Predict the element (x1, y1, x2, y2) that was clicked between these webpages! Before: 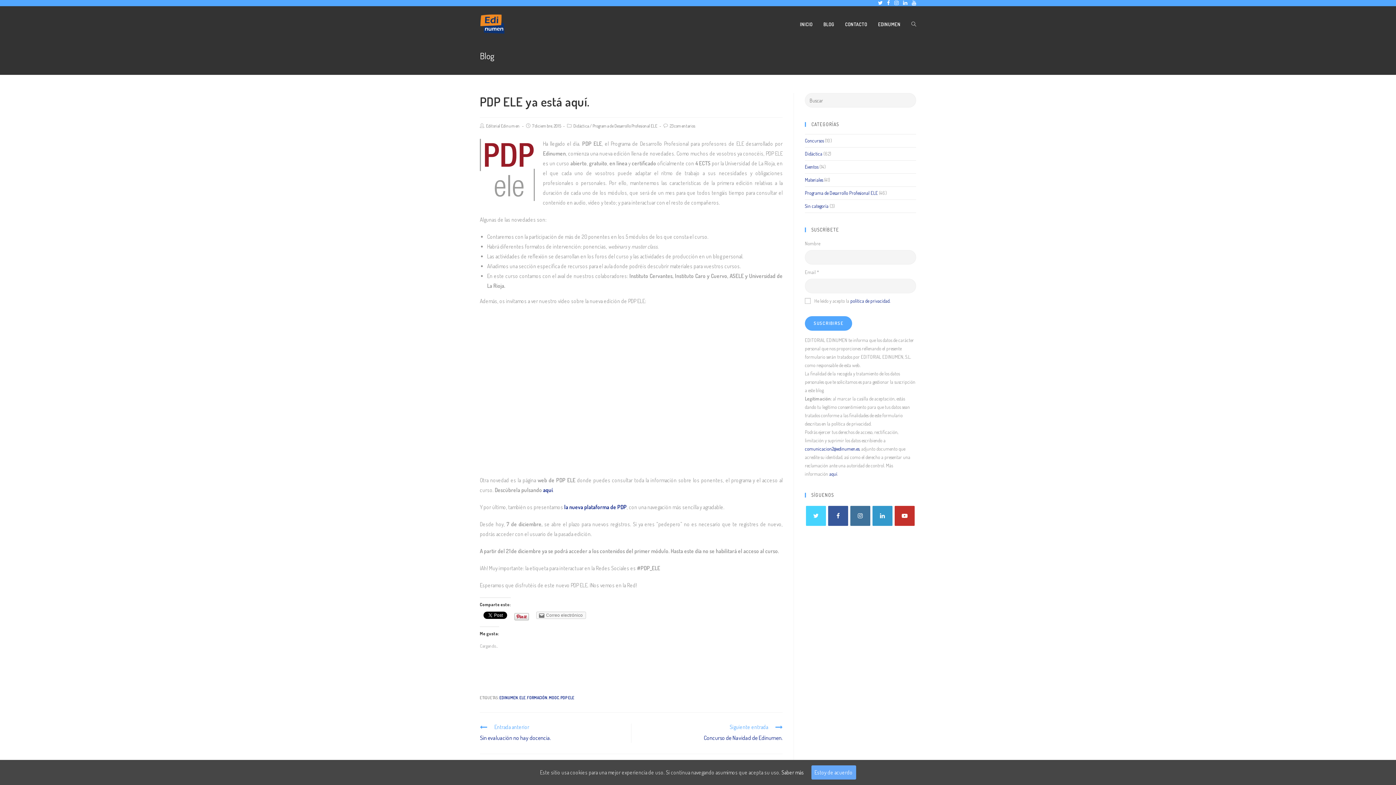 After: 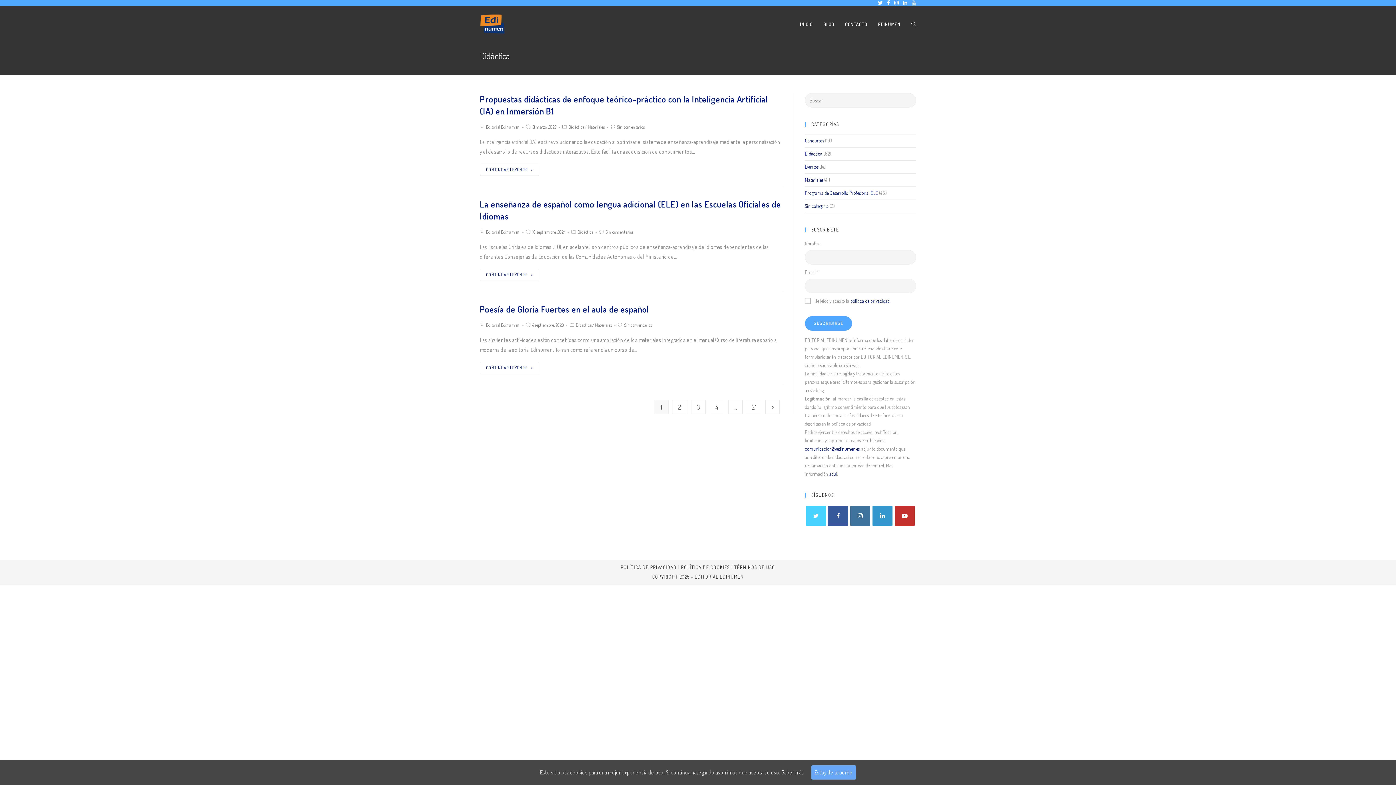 Action: label: Didáctica bbox: (573, 123, 589, 128)